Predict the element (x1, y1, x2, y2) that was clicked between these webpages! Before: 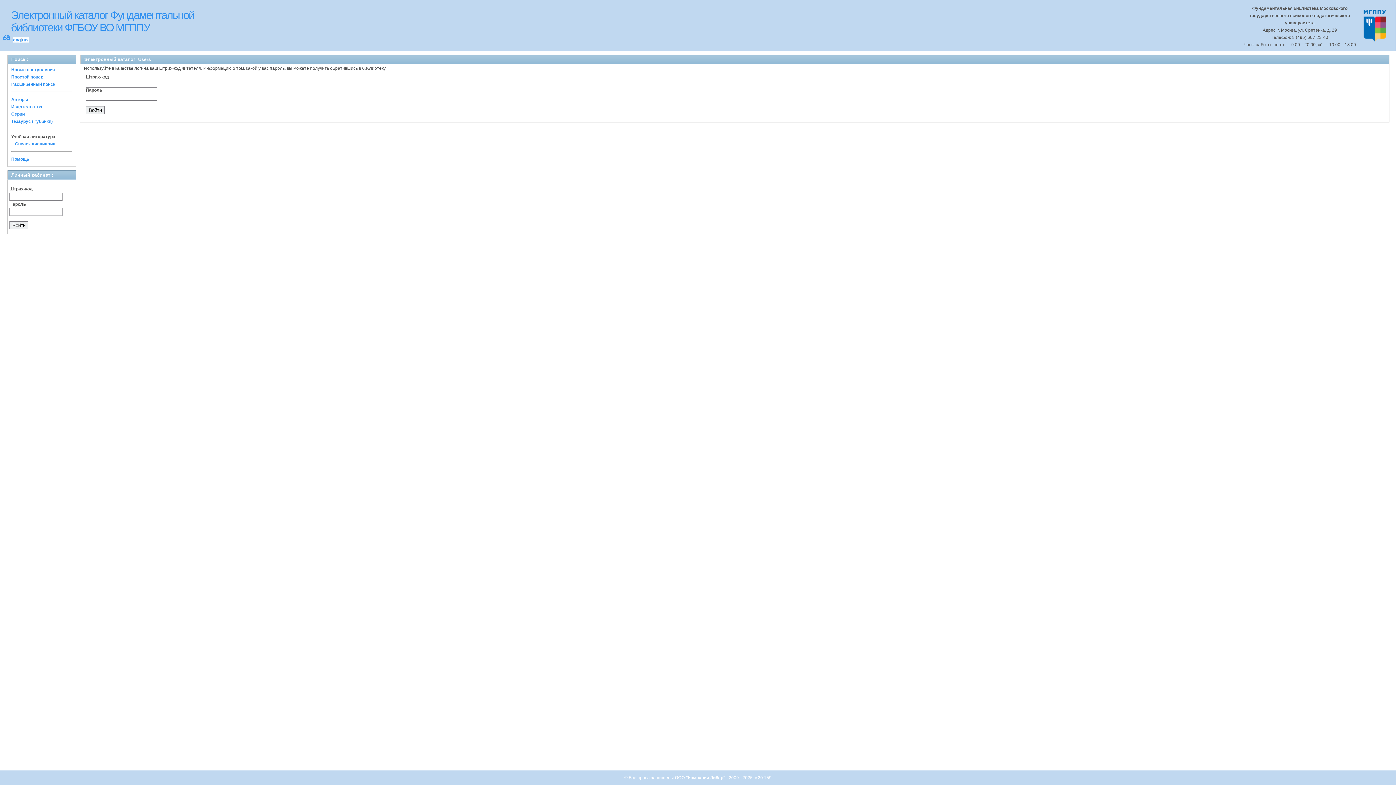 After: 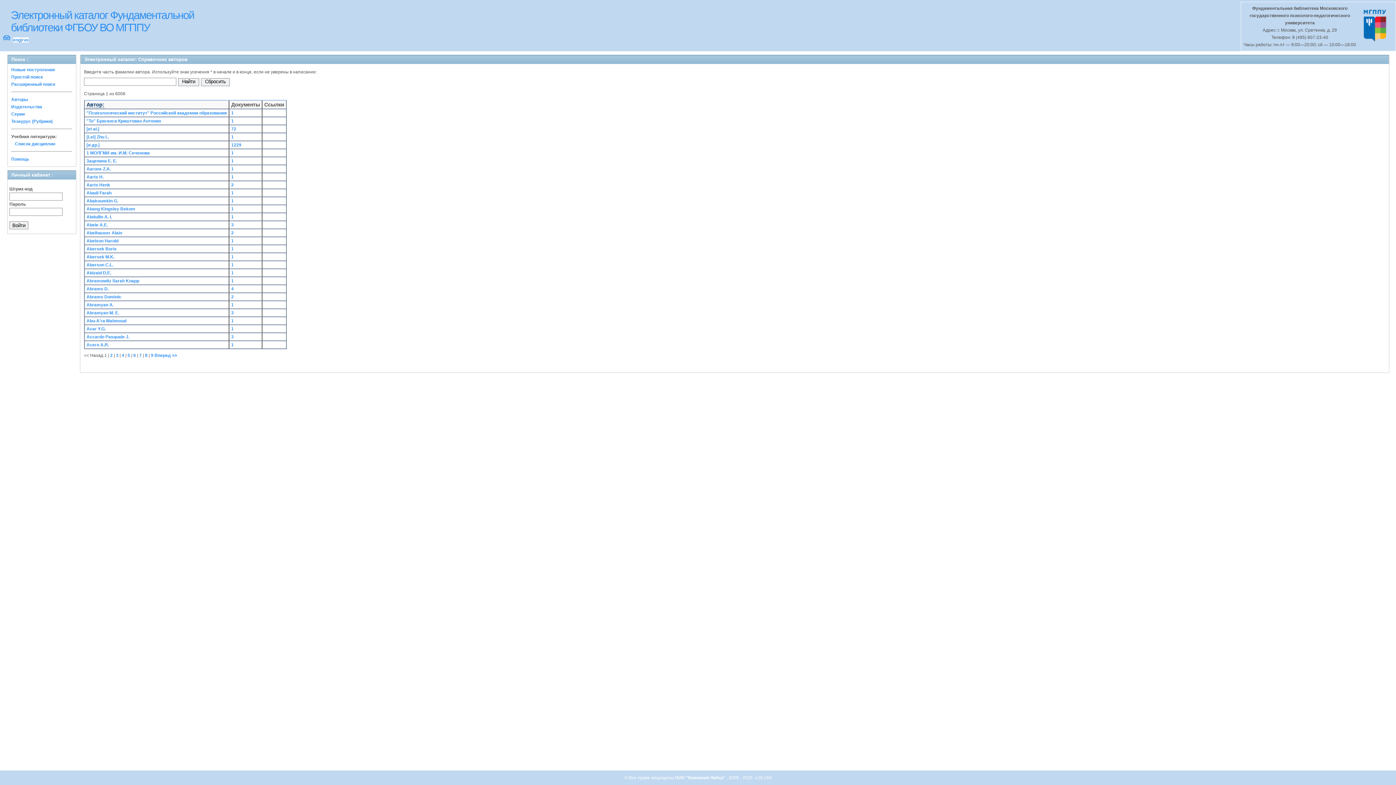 Action: bbox: (11, 97, 28, 102) label: Авторы